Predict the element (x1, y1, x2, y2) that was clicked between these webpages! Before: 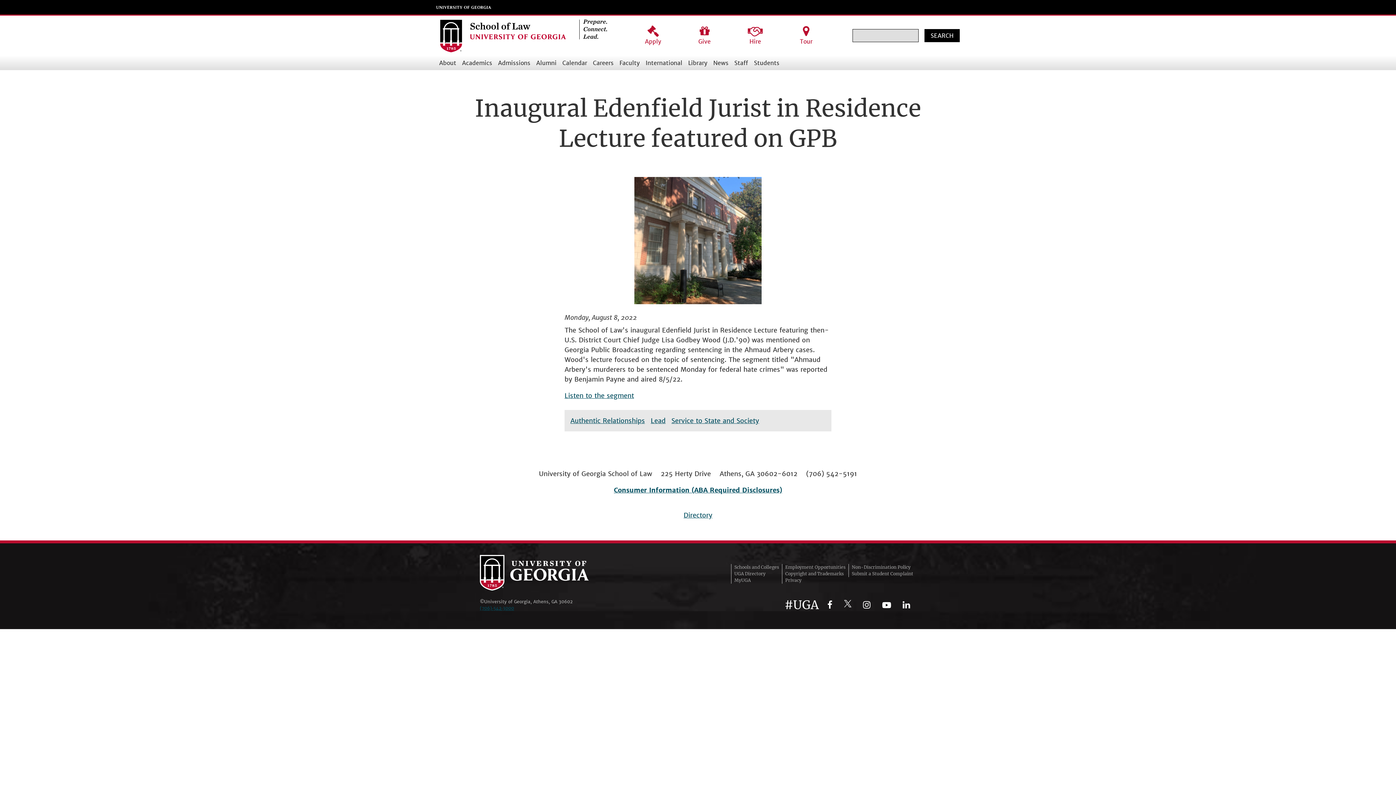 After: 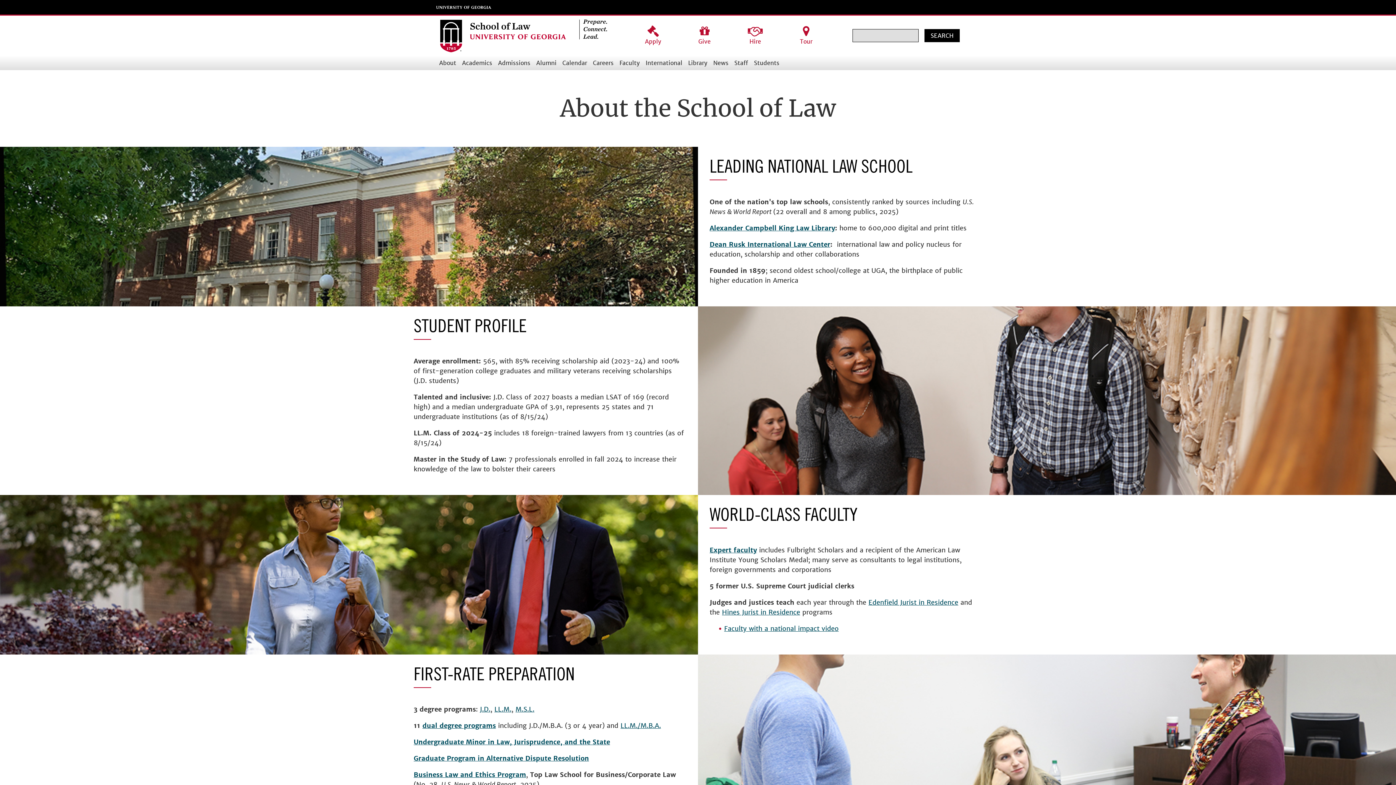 Action: bbox: (436, 55, 459, 70) label: About